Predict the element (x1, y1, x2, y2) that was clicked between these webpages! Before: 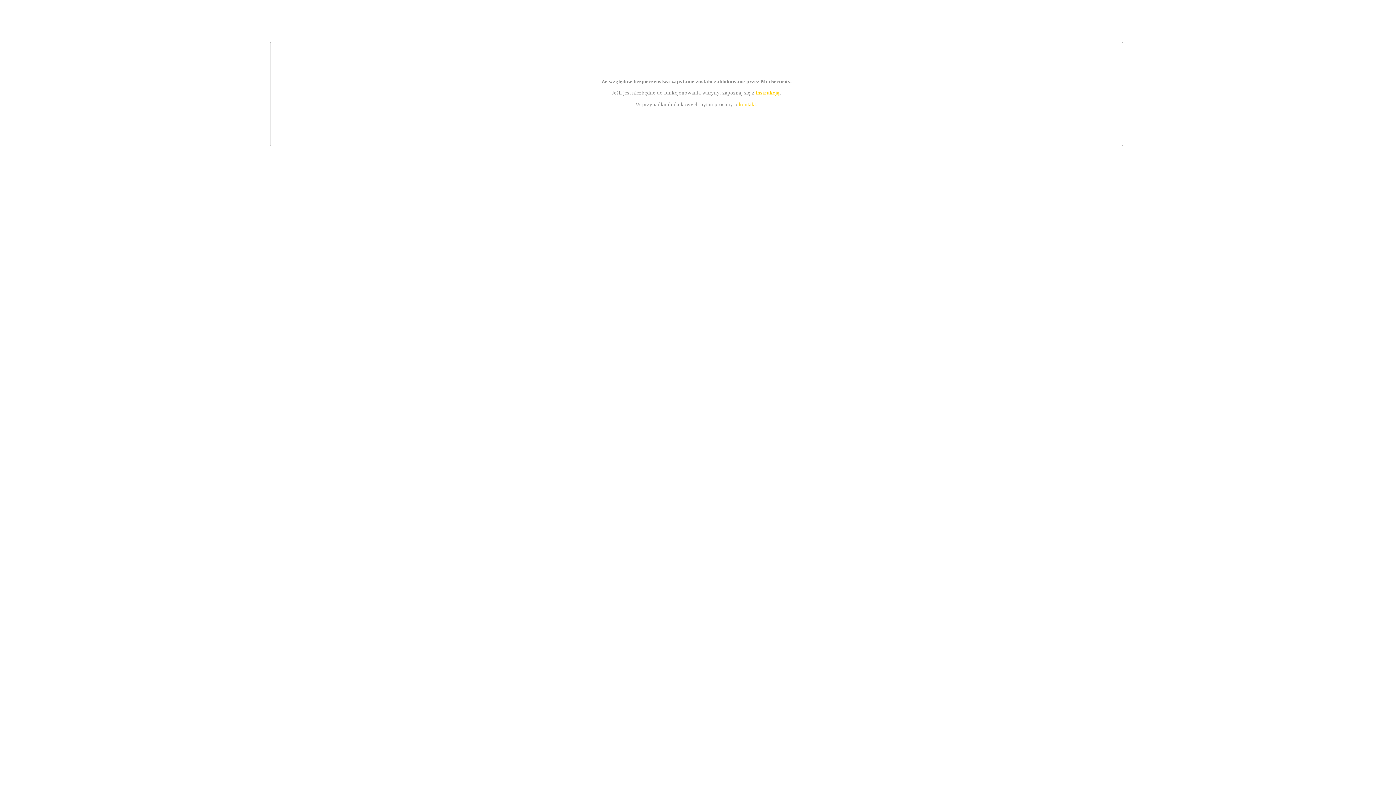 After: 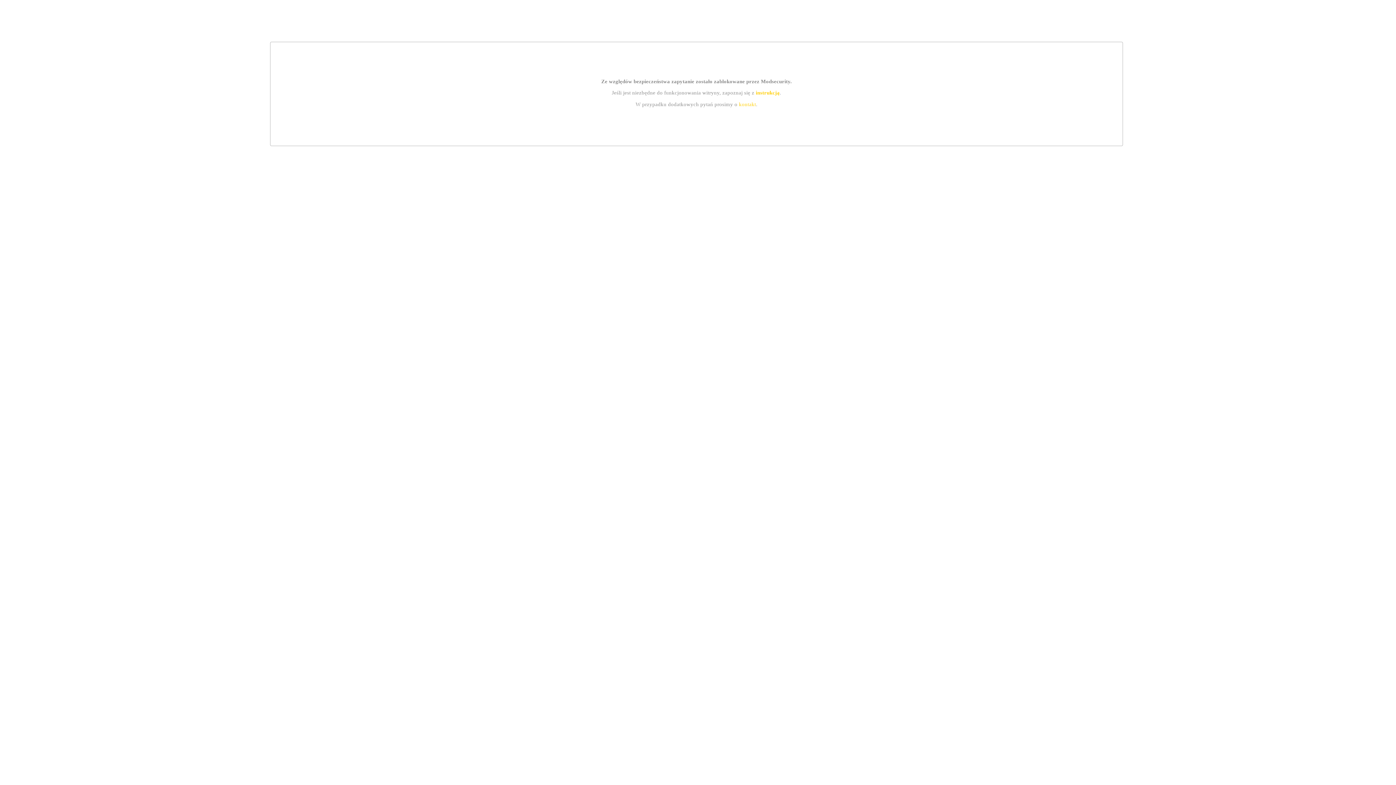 Action: label: instrukcją bbox: (755, 89, 779, 95)